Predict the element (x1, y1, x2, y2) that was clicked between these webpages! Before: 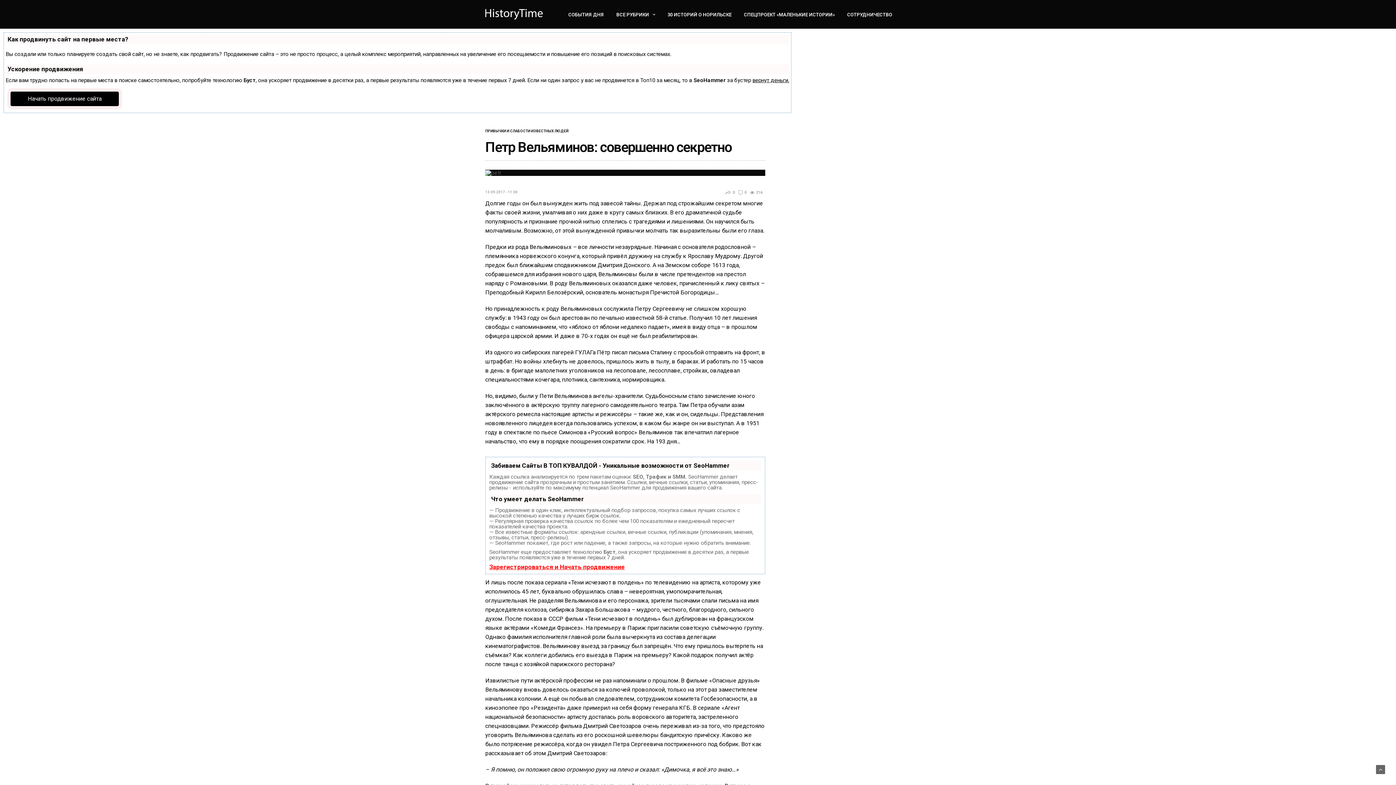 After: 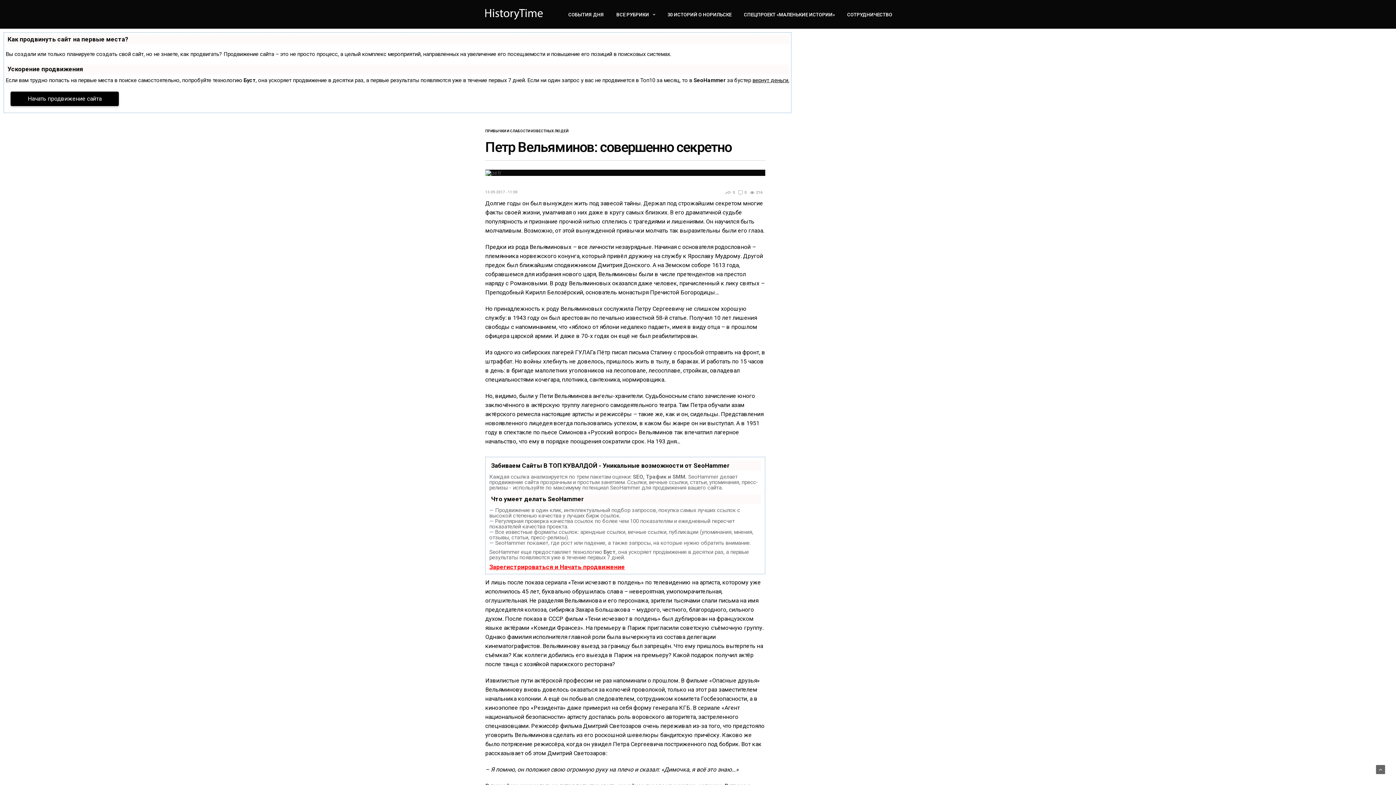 Action: label: Начать продвижение сайта bbox: (10, 91, 119, 106)